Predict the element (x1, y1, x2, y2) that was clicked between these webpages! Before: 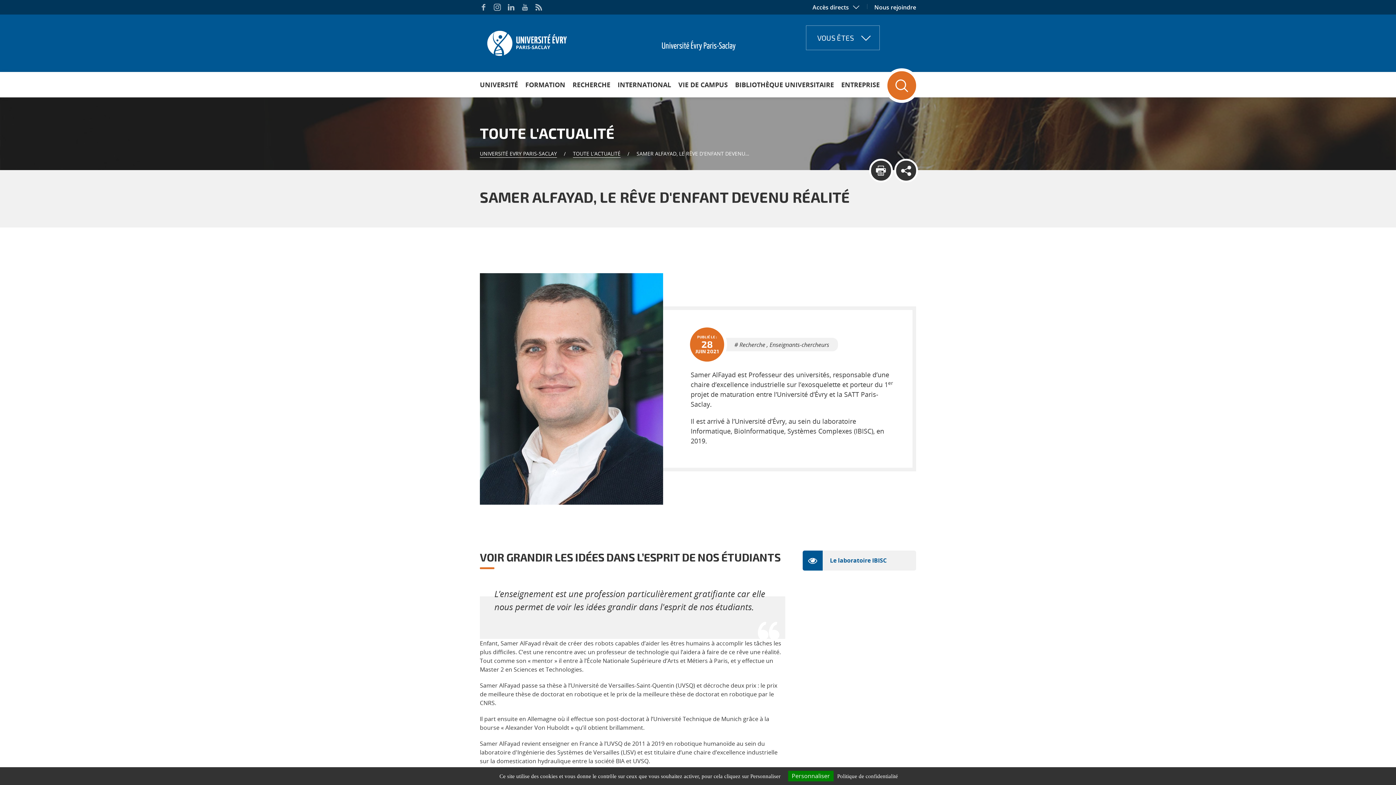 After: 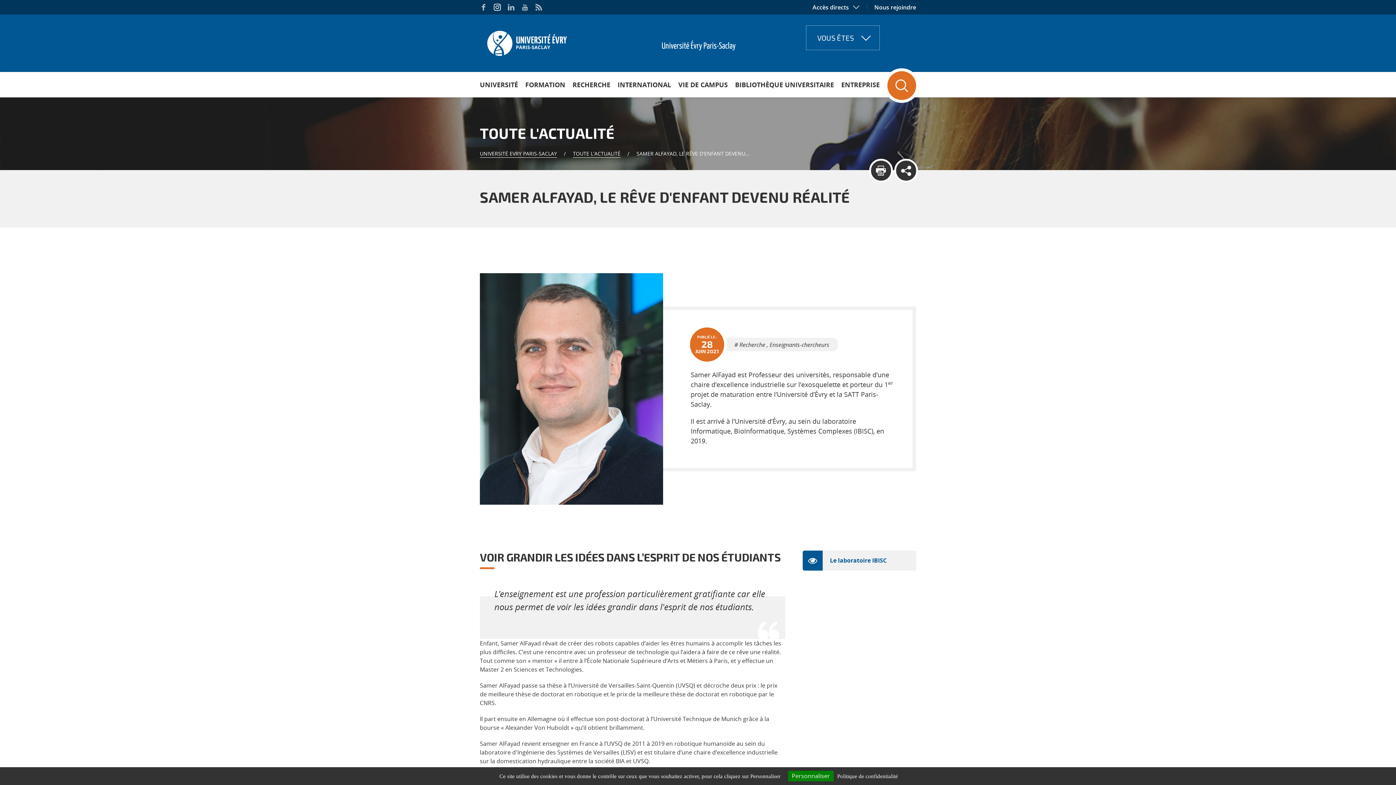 Action: bbox: (493, 3, 501, 10)